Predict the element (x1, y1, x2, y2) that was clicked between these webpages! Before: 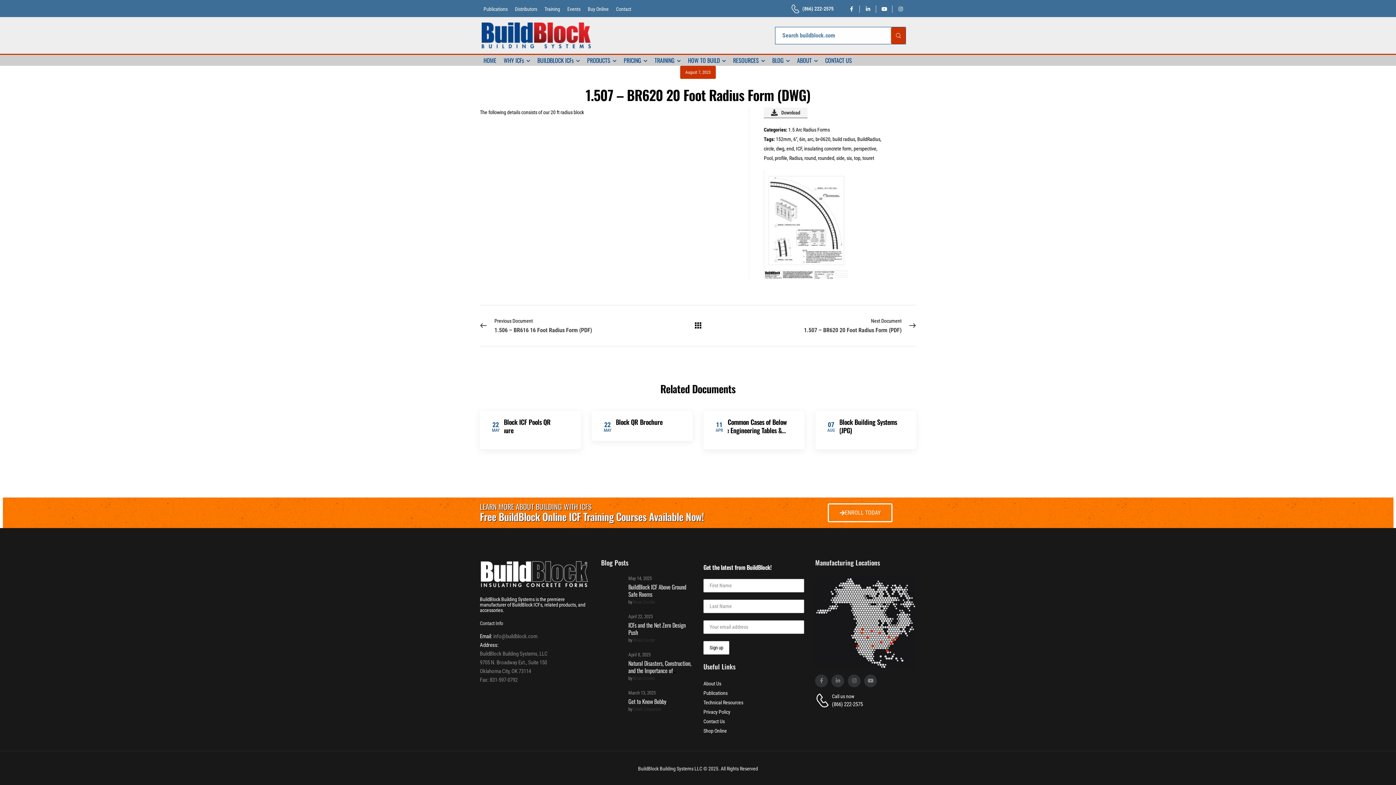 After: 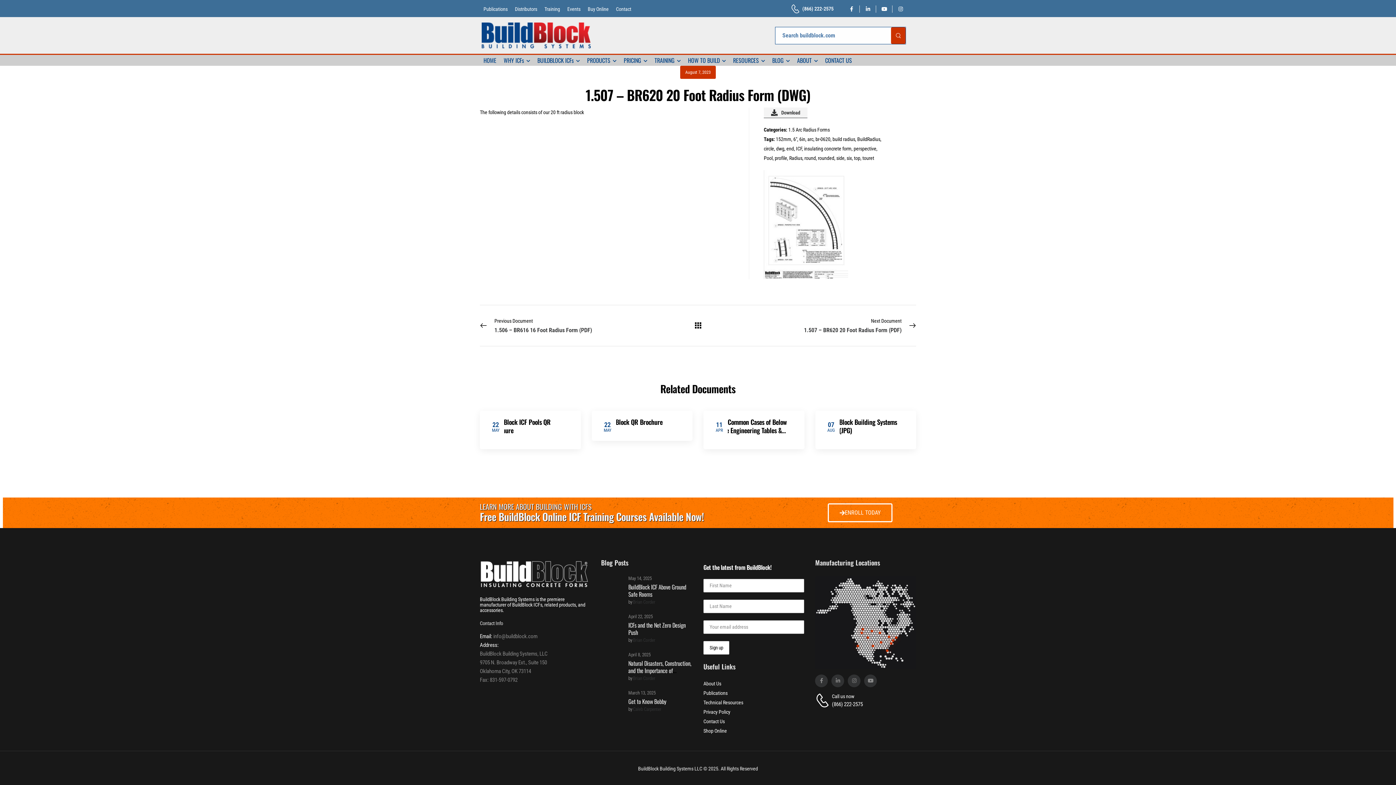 Action: label: Contact bbox: (790, 4, 802, 13)